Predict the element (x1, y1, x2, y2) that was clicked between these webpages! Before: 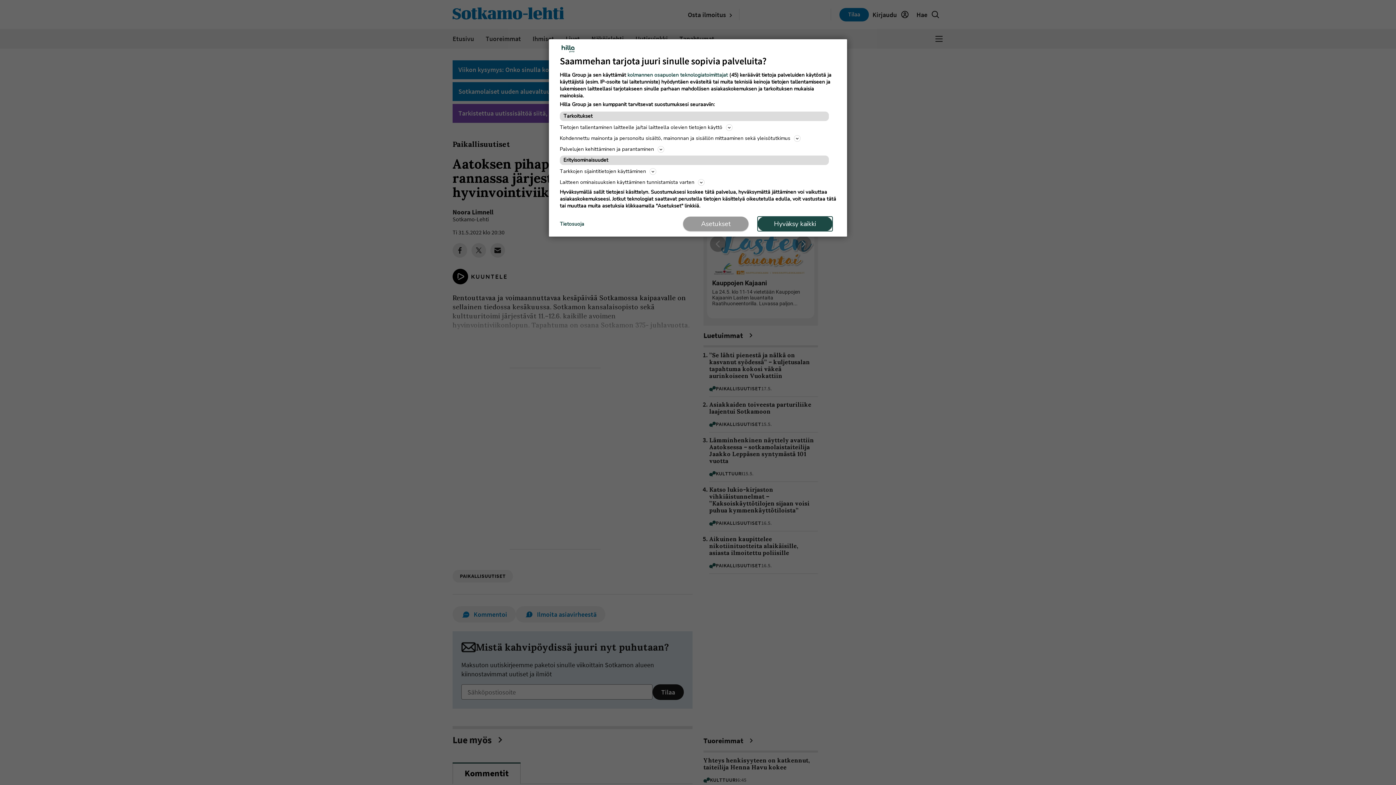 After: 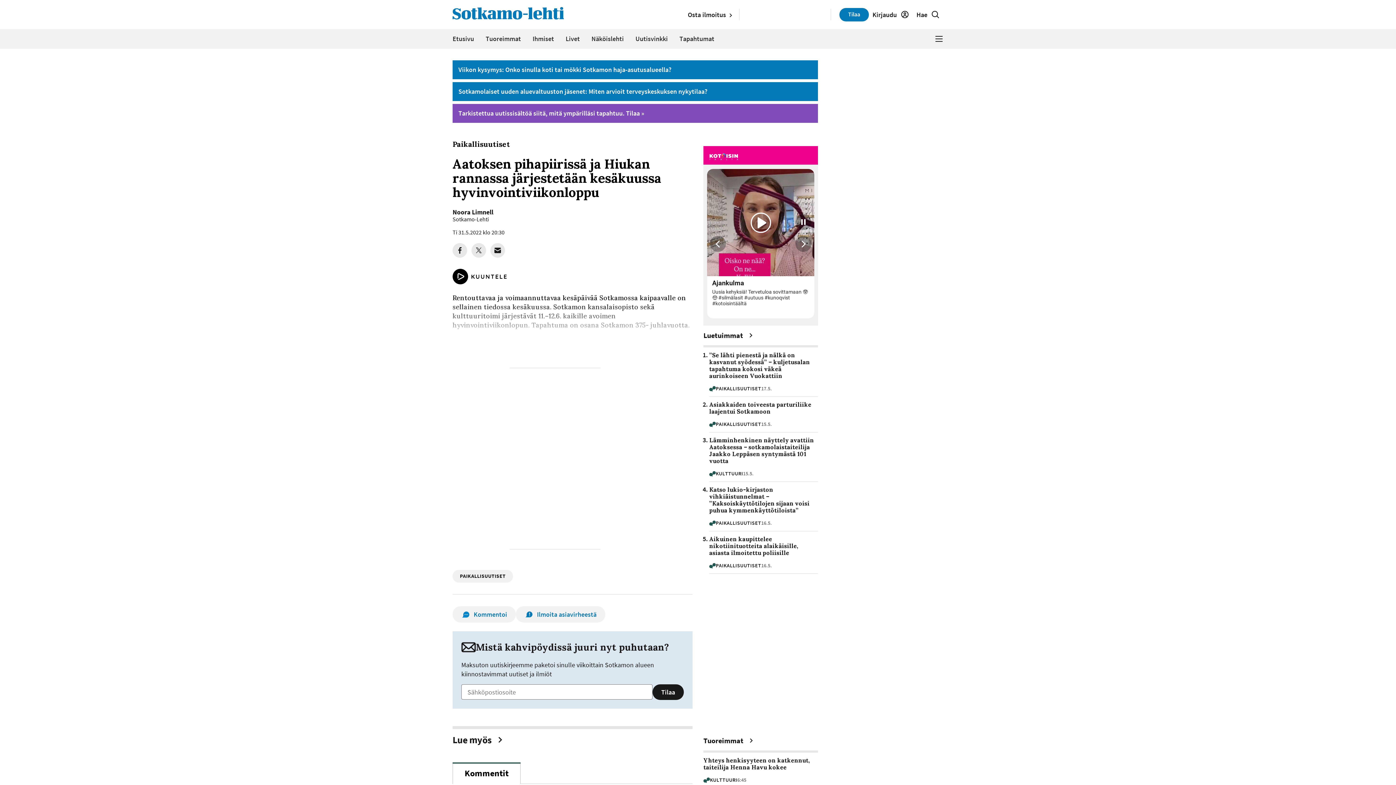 Action: label: Hyväksy kaikki bbox: (757, 216, 832, 231)